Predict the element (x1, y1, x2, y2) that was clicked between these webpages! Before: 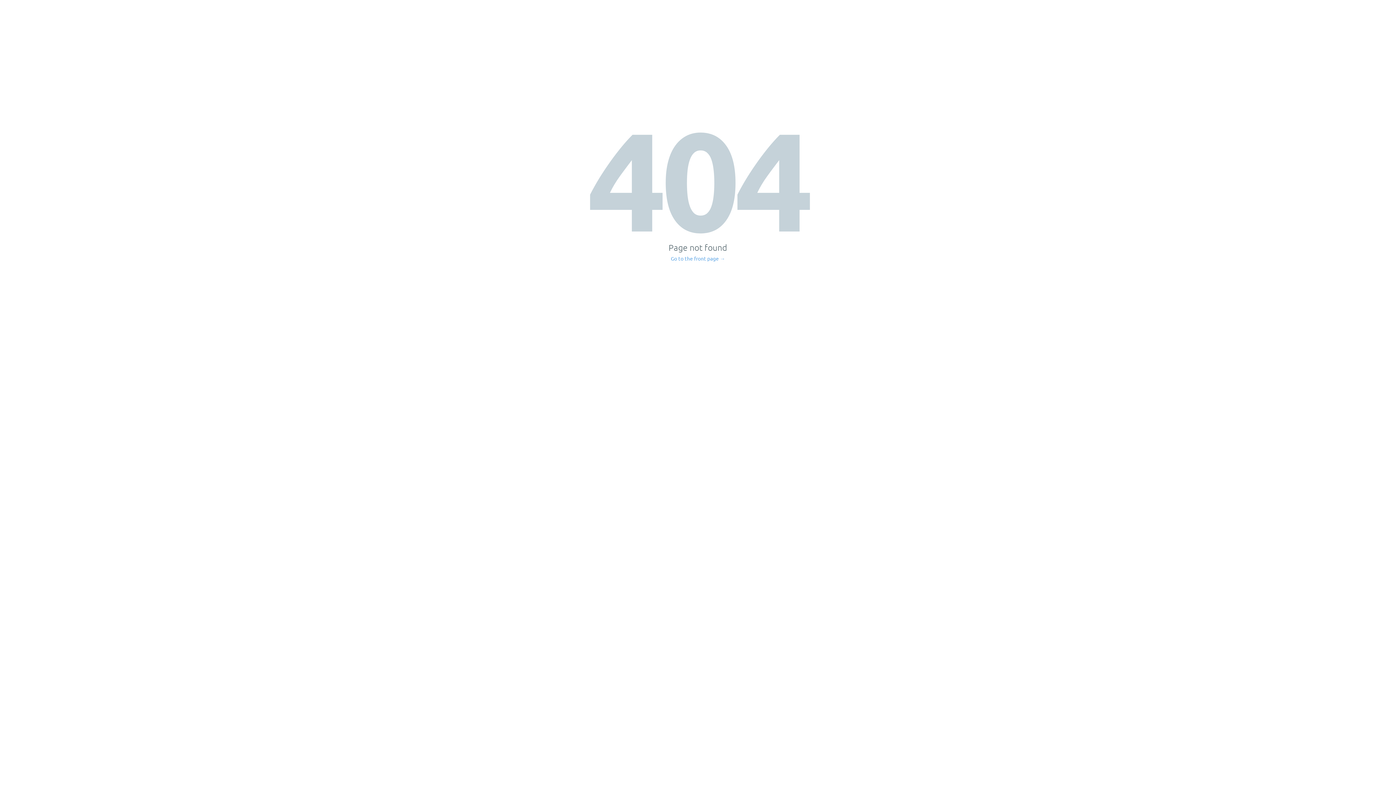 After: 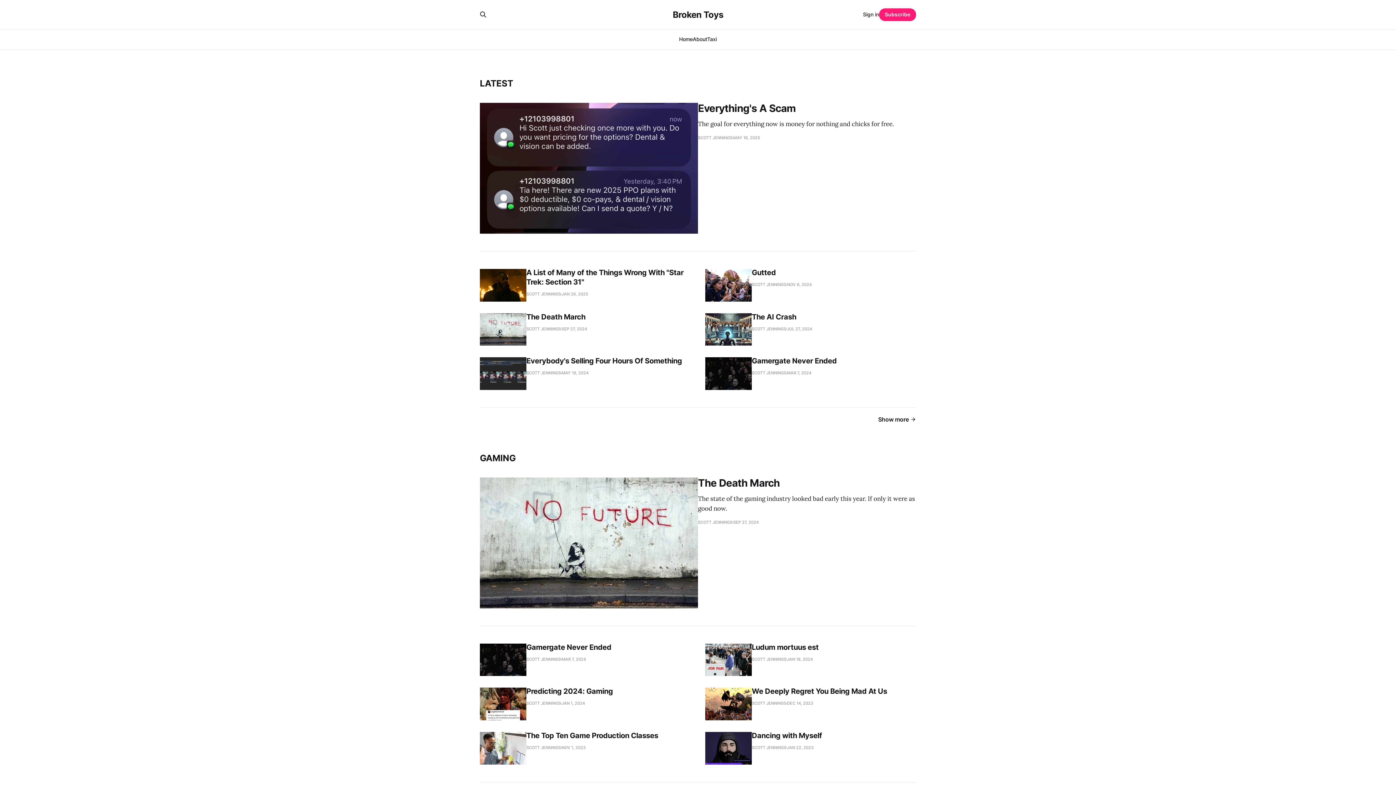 Action: label: Go to the front page → bbox: (671, 256, 725, 261)